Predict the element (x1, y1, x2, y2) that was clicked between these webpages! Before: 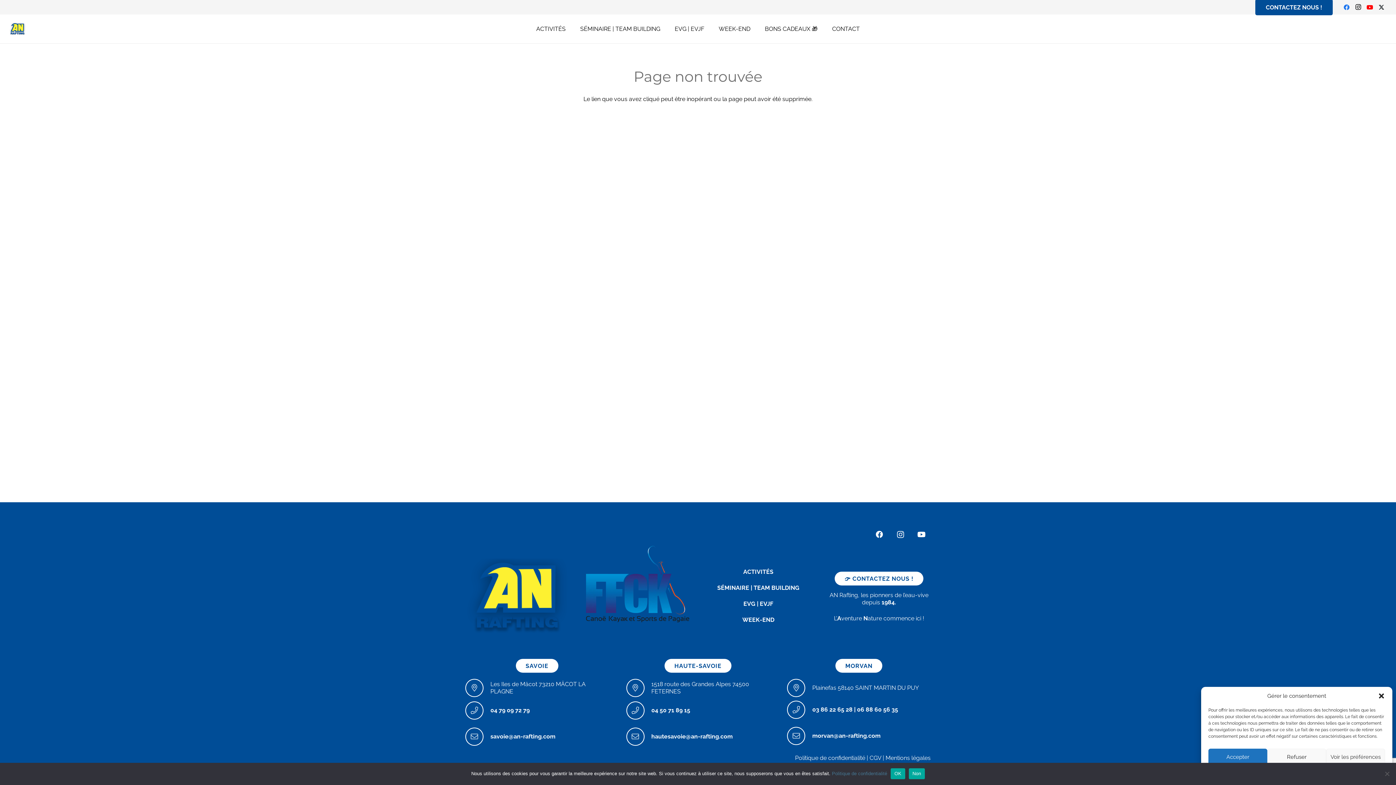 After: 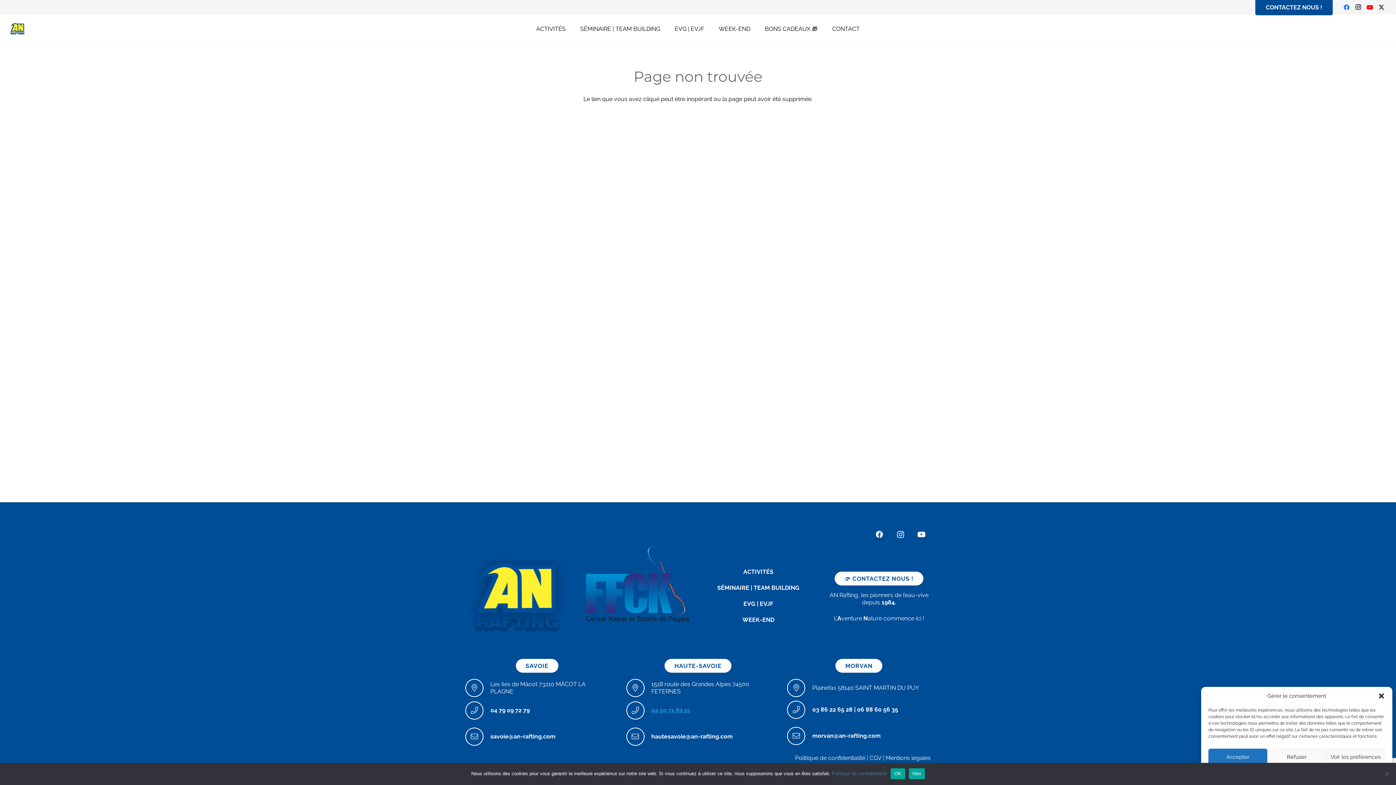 Action: label: 04 50 71 89 15 bbox: (651, 707, 690, 714)